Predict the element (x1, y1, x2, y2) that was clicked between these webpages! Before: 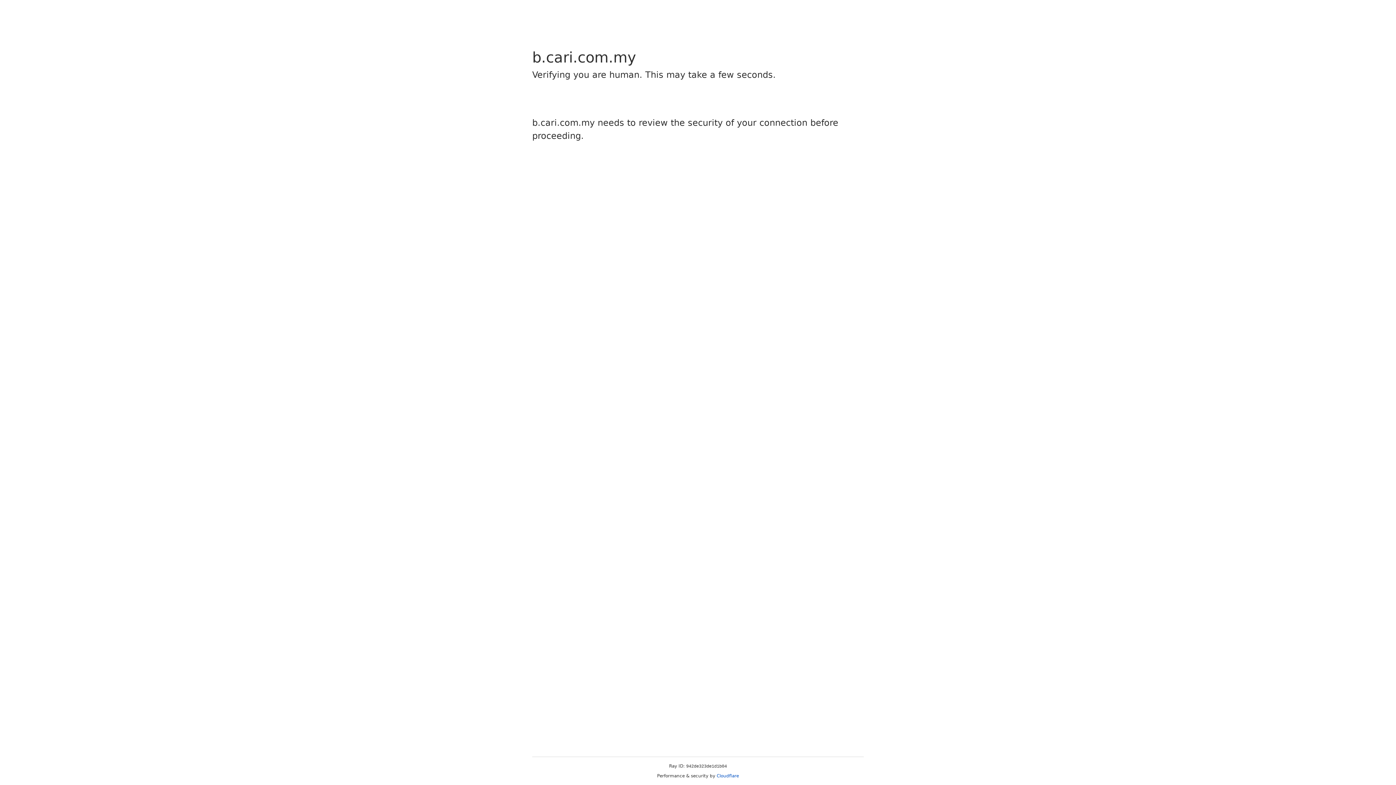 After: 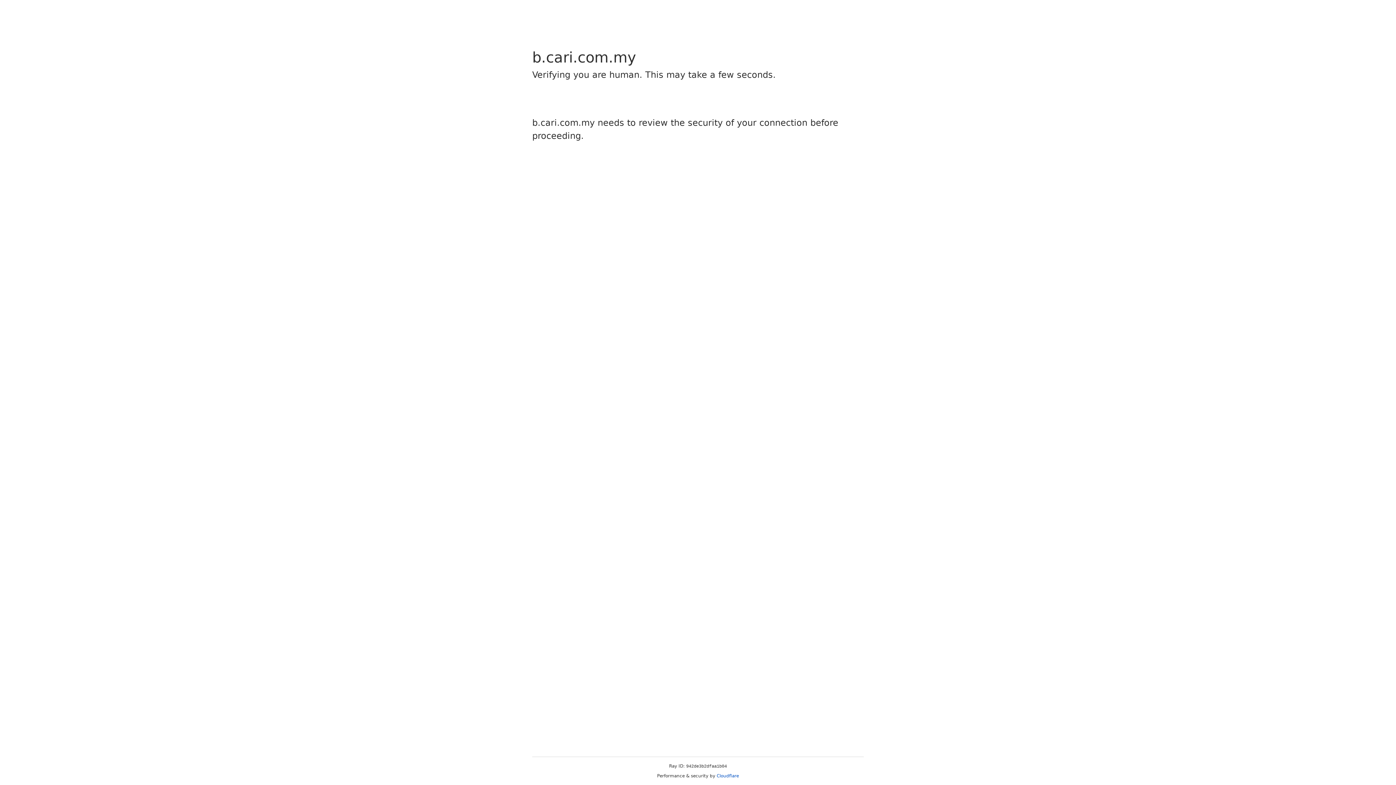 Action: label: Cloudflare bbox: (716, 773, 739, 778)